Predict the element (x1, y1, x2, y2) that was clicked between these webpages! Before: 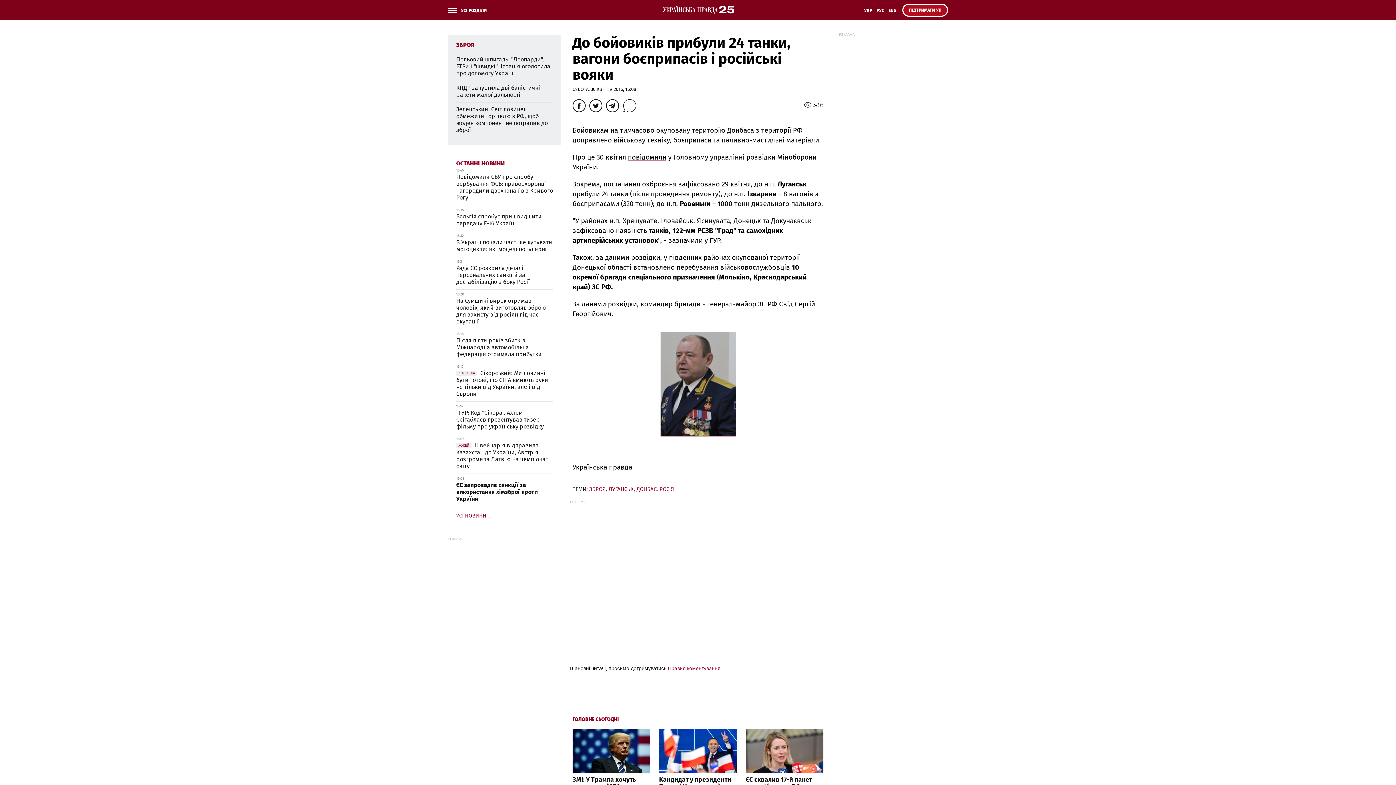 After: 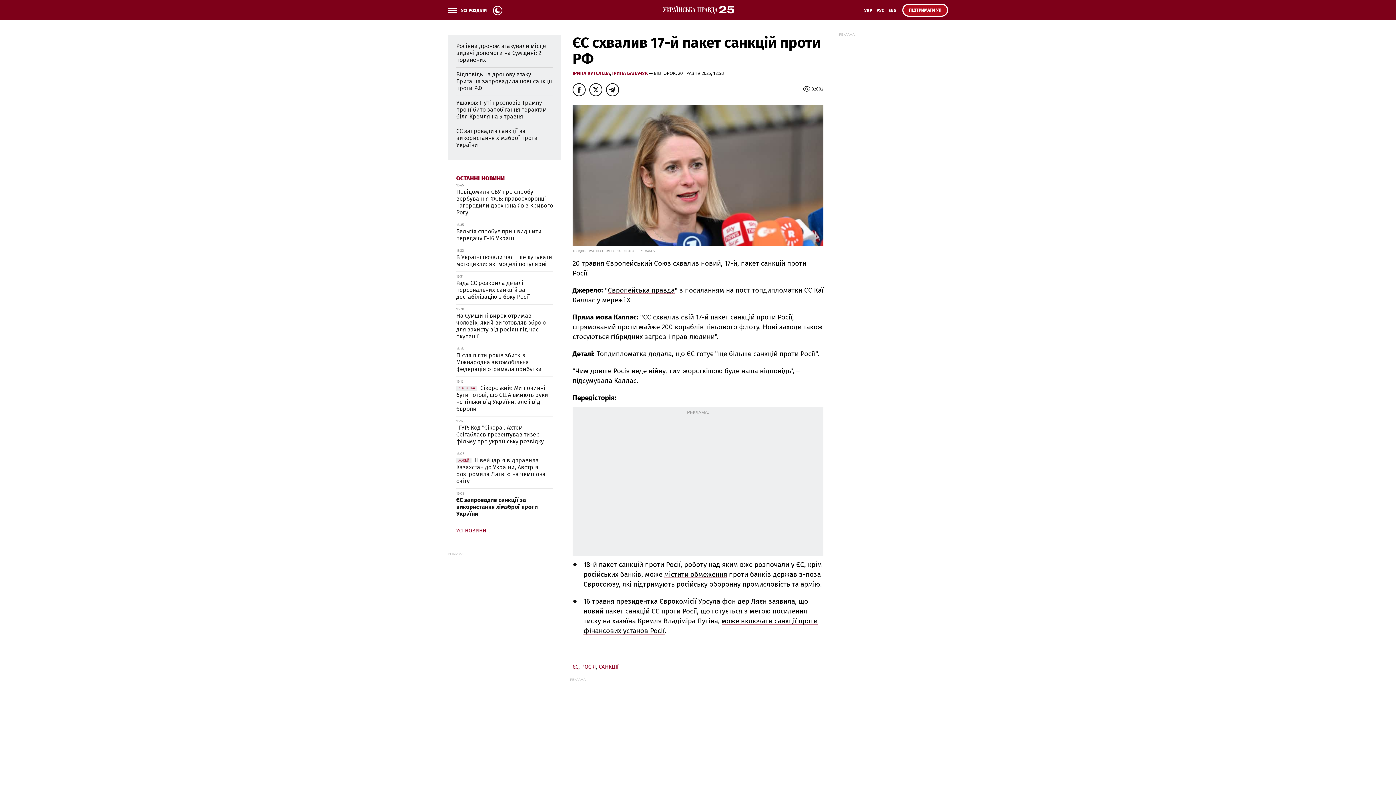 Action: bbox: (745, 777, 812, 790) label: ЄС схвалив 17-й пакет санкцій проти РФ